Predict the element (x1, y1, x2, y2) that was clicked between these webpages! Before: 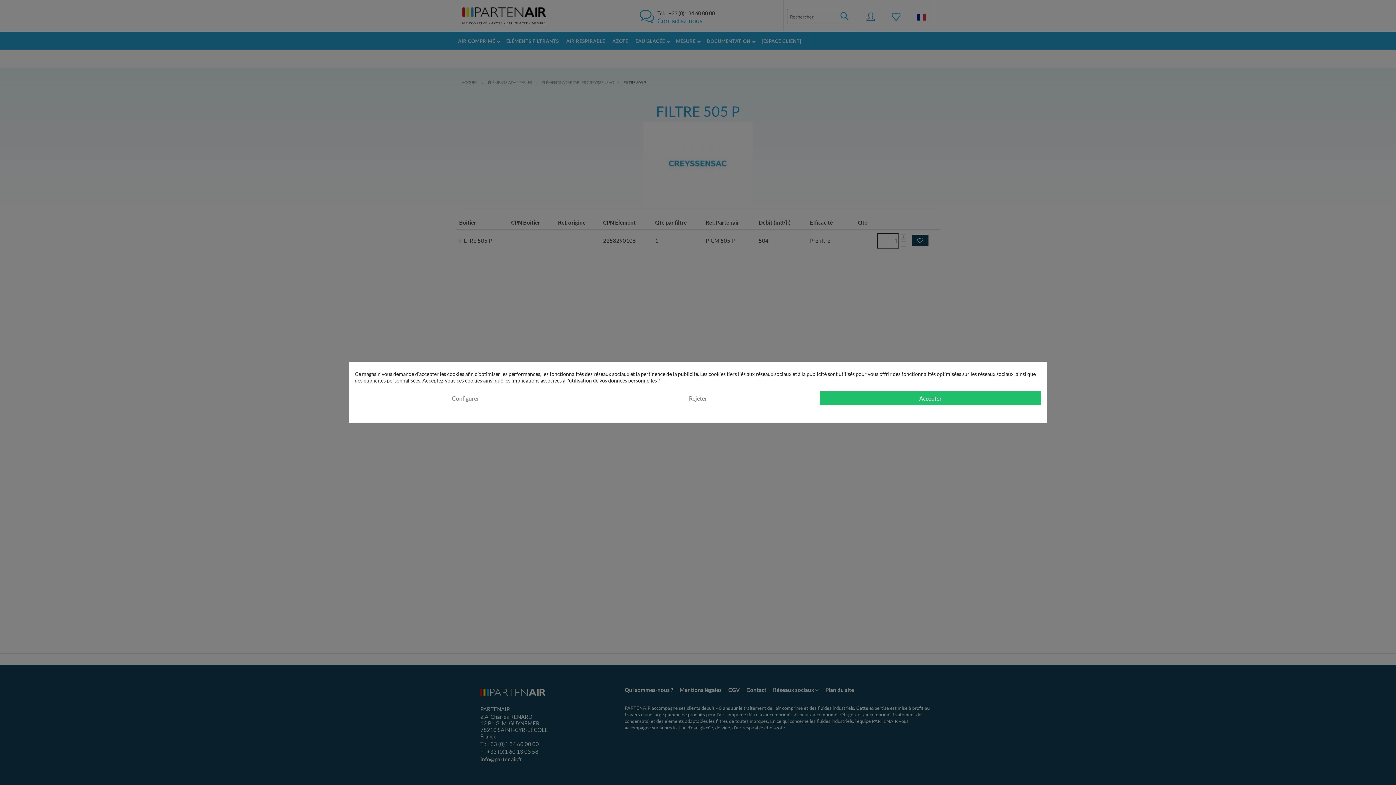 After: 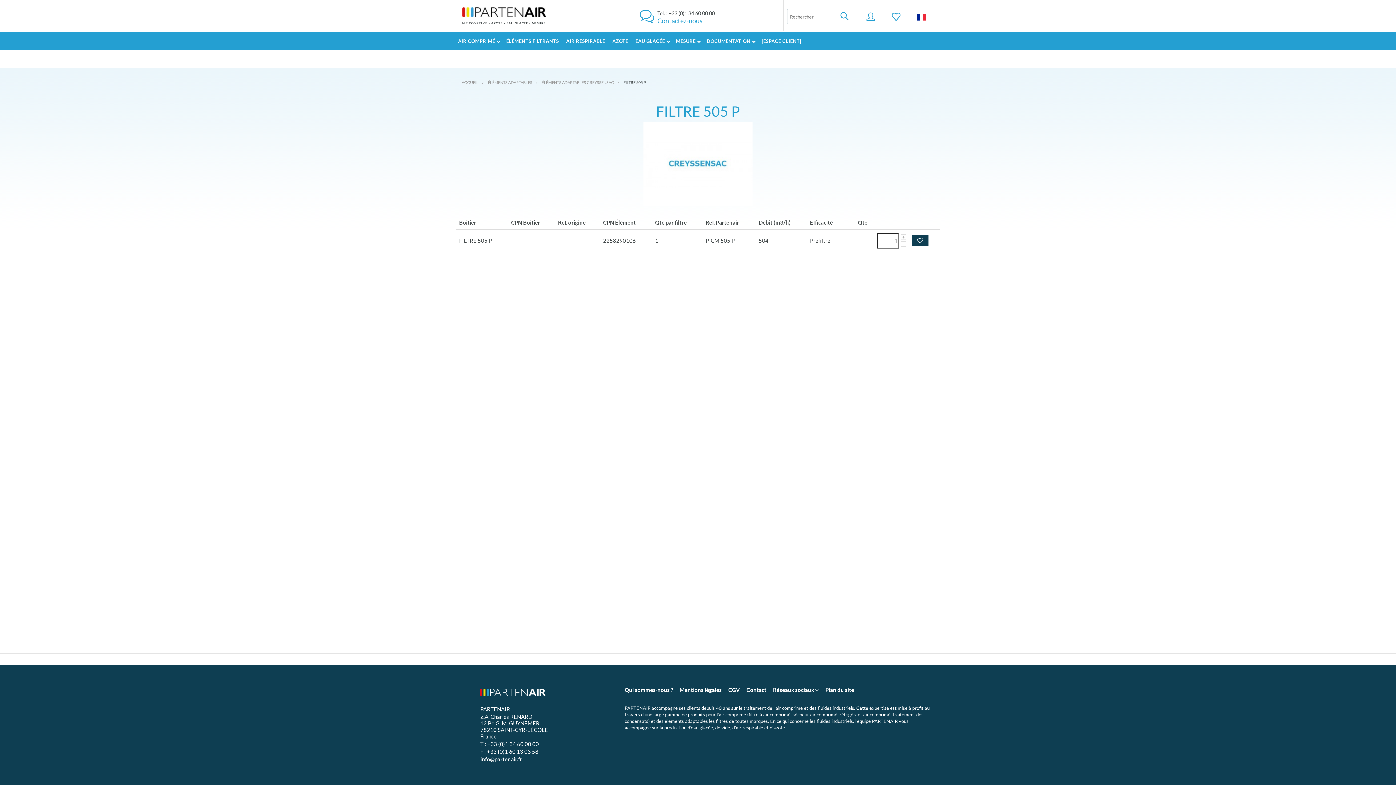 Action: label: Accepter bbox: (819, 391, 1041, 405)